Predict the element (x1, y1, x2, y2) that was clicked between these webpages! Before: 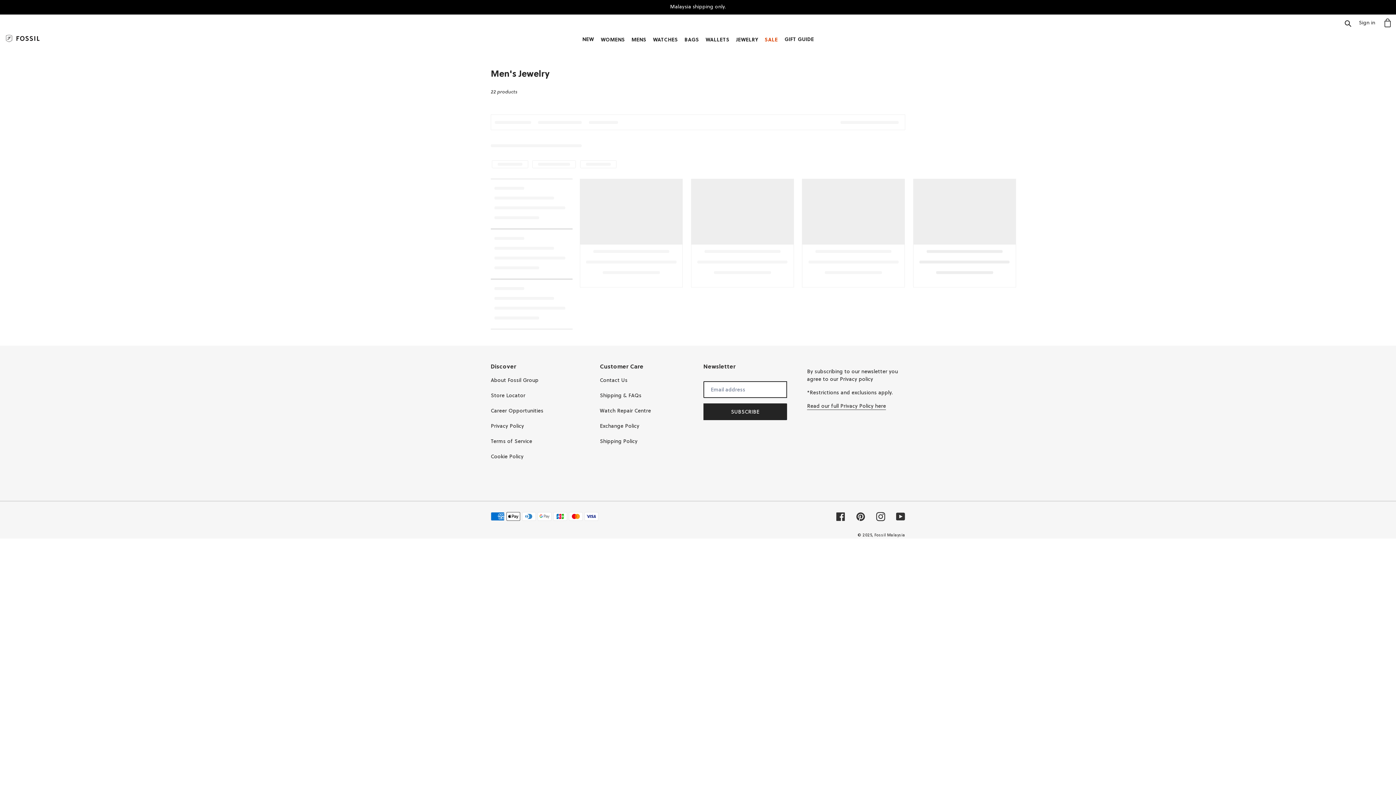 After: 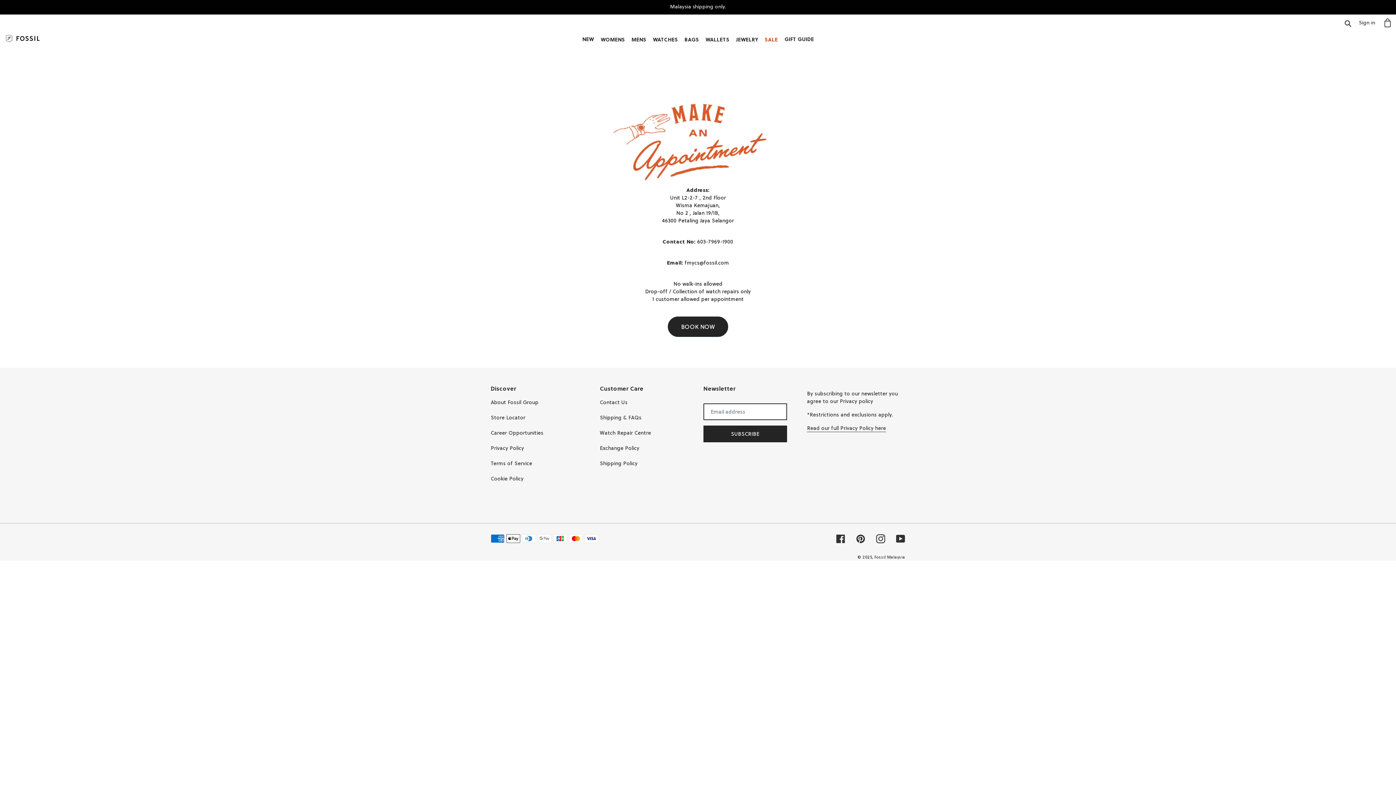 Action: label: Watch Repair Centre bbox: (600, 407, 651, 414)